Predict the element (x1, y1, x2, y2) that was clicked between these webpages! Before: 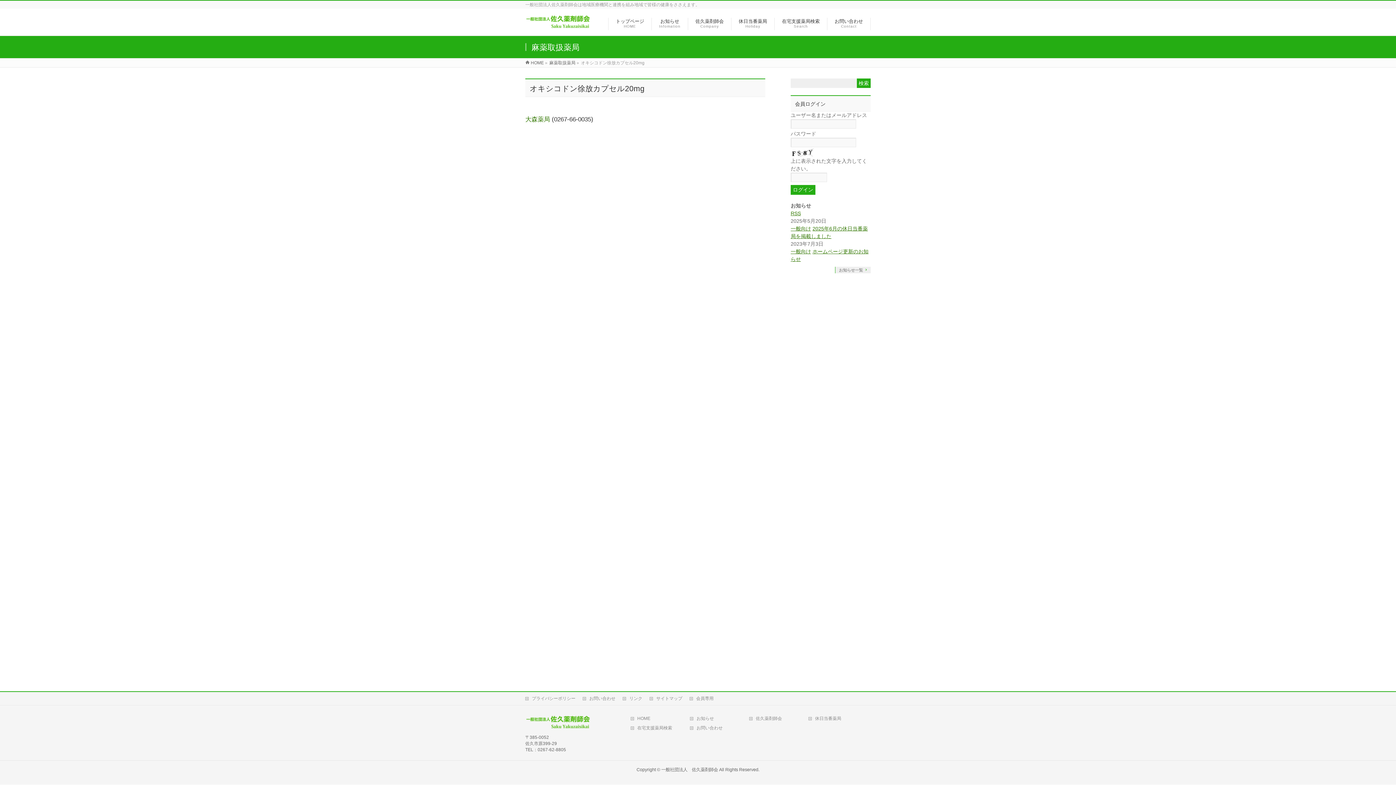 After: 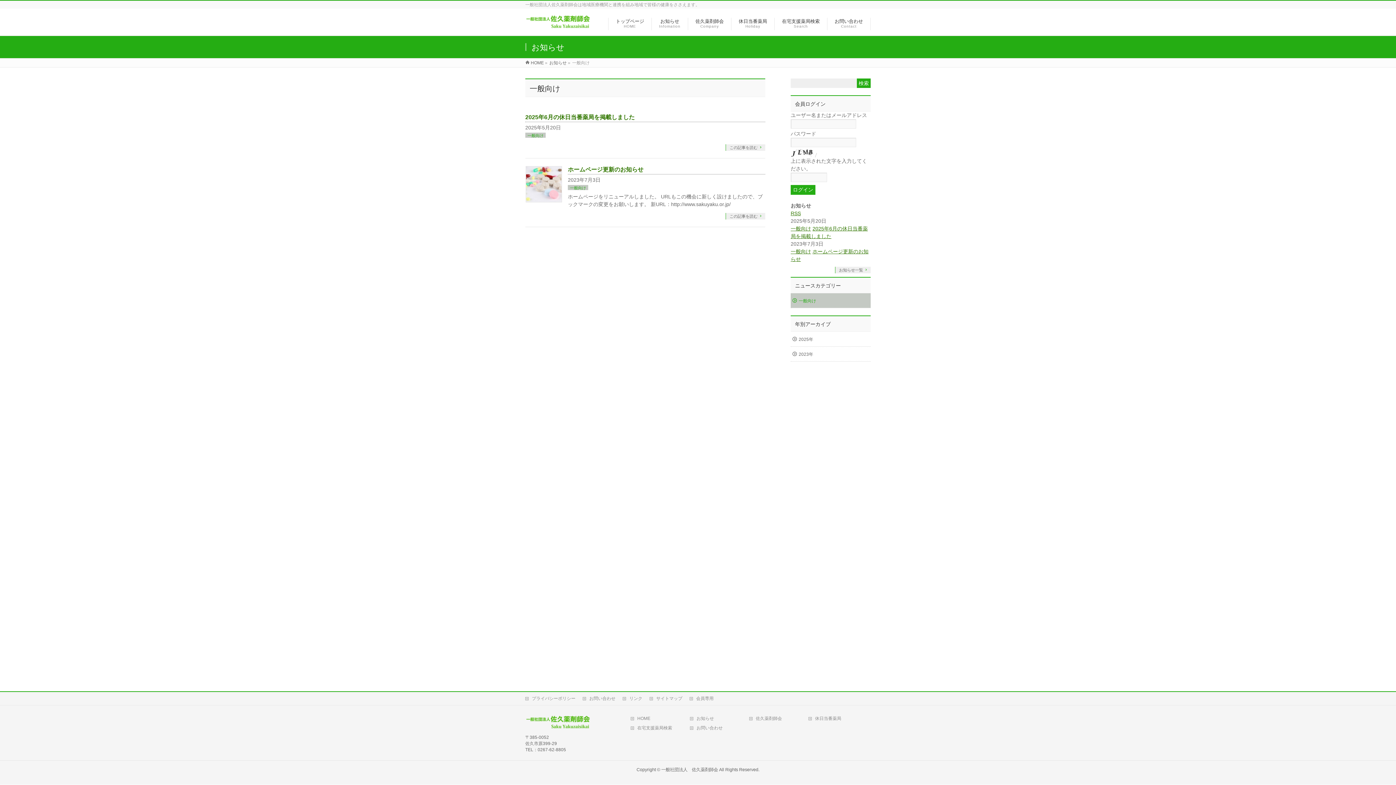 Action: bbox: (790, 248, 811, 254) label: 一般向け